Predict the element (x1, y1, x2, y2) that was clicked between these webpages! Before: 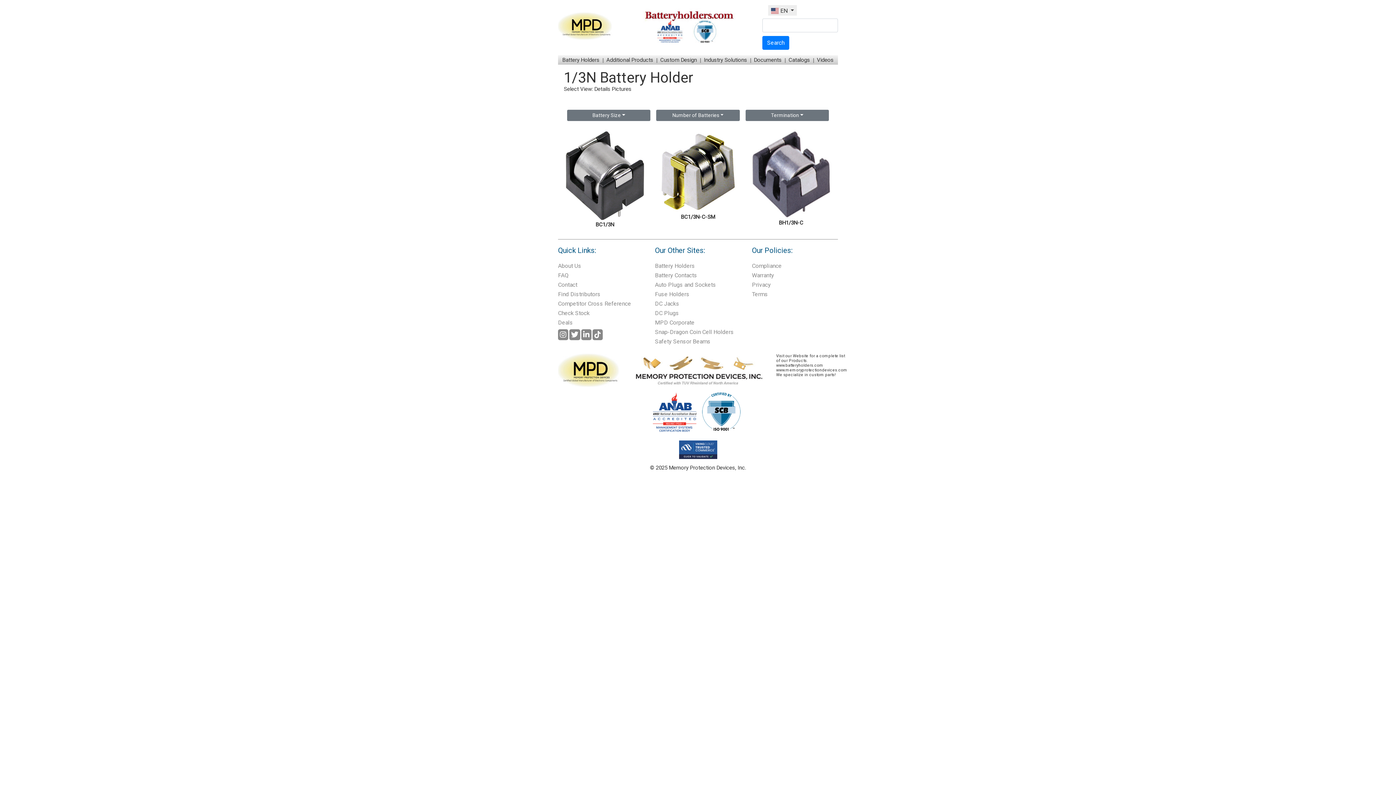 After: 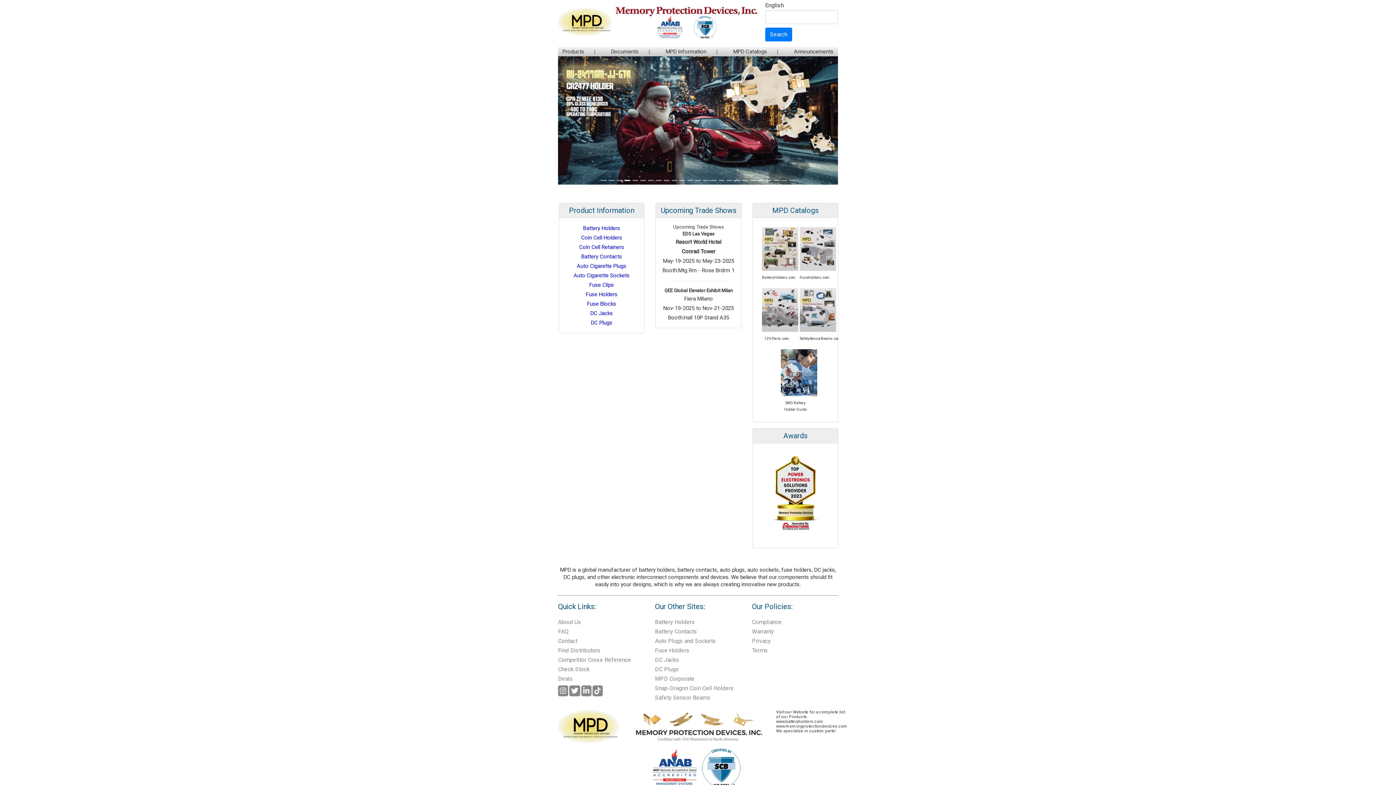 Action: label: MPD Corporate bbox: (655, 319, 694, 326)